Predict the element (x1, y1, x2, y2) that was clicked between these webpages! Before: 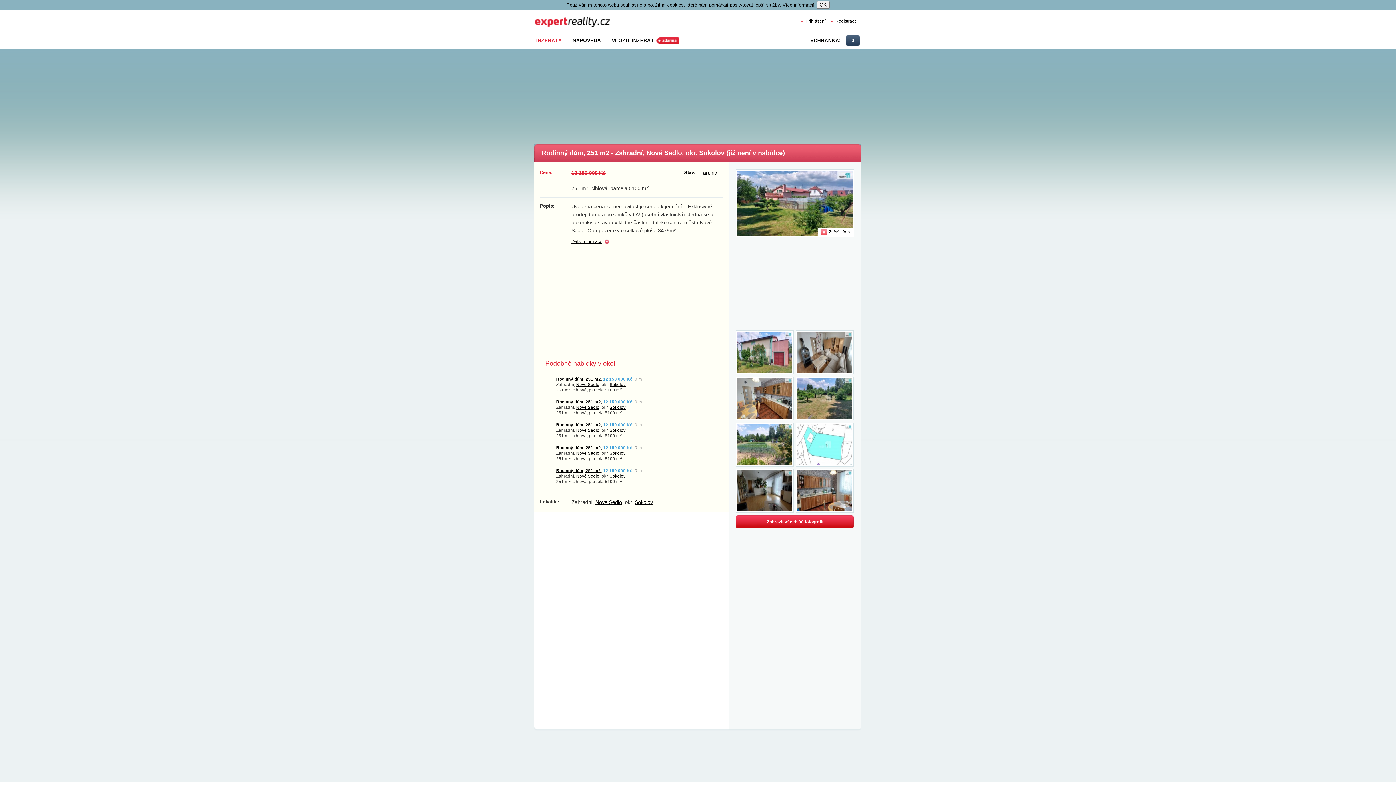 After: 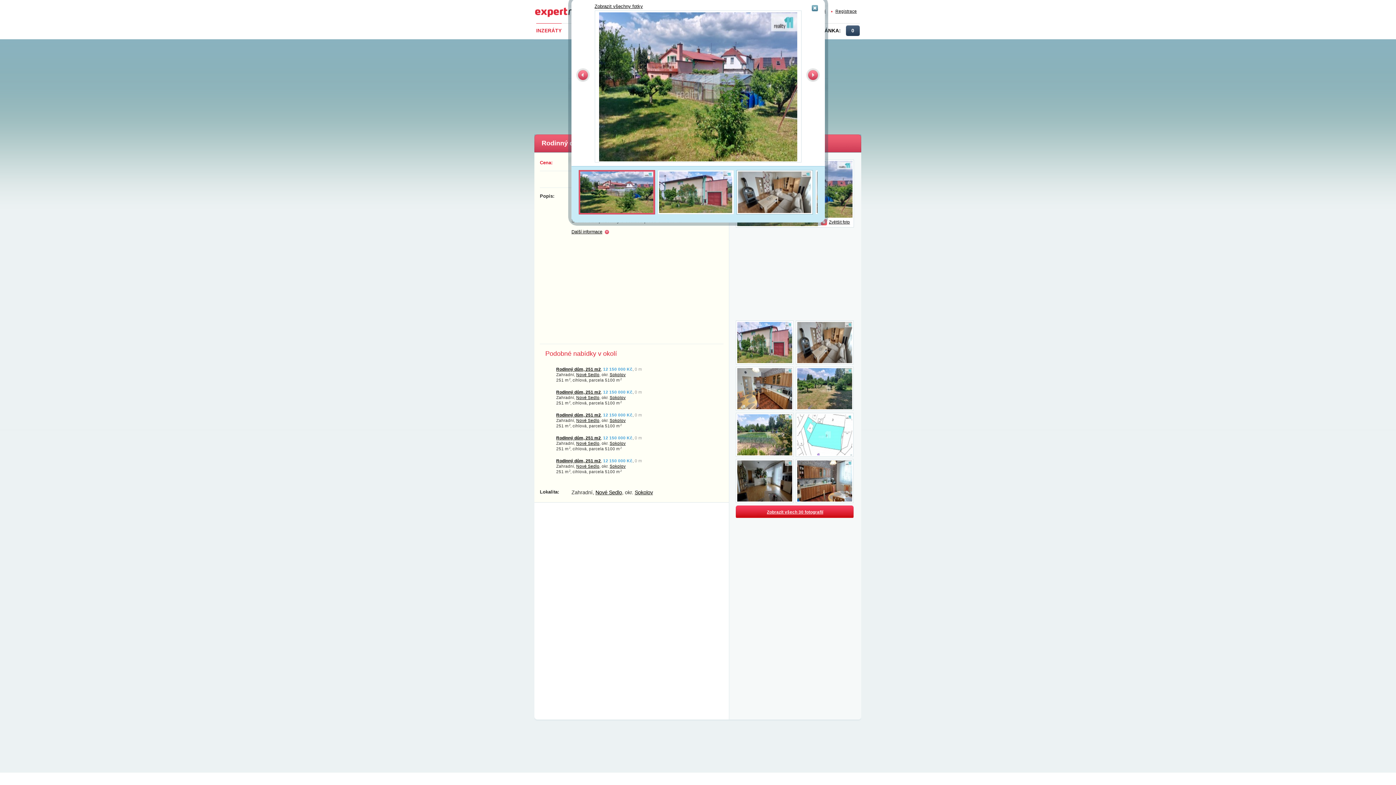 Action: bbox: (736, 169, 854, 237)